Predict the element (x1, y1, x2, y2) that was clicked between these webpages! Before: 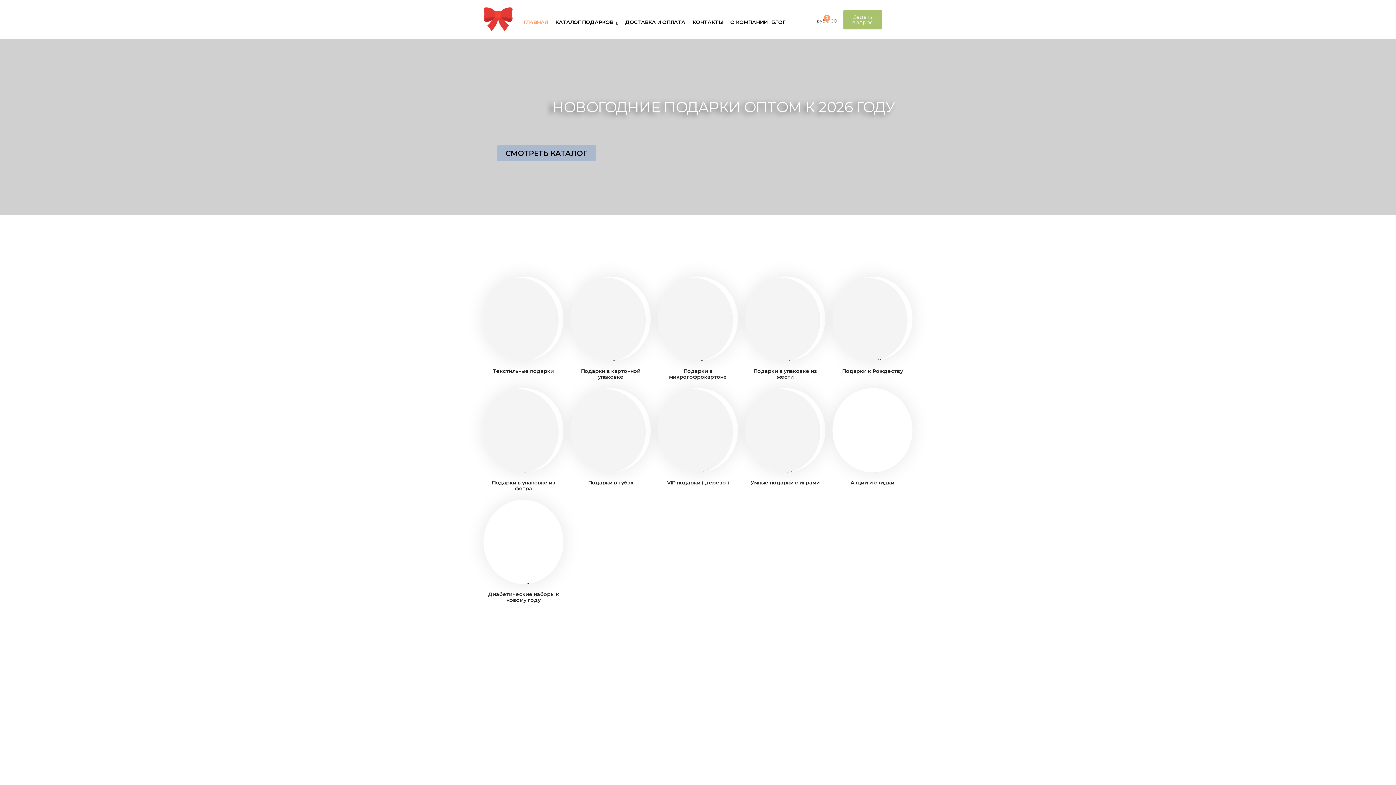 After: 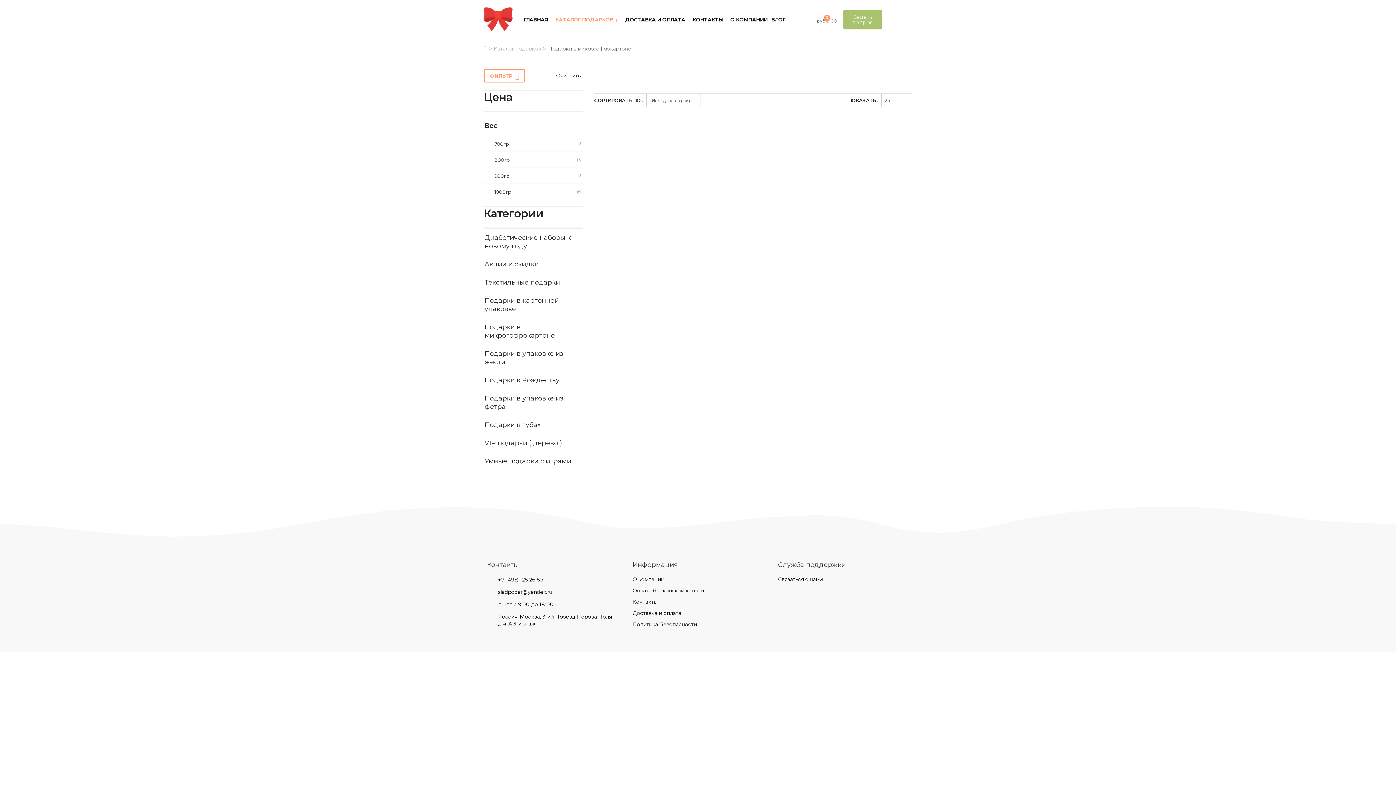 Action: bbox: (658, 276, 738, 361)